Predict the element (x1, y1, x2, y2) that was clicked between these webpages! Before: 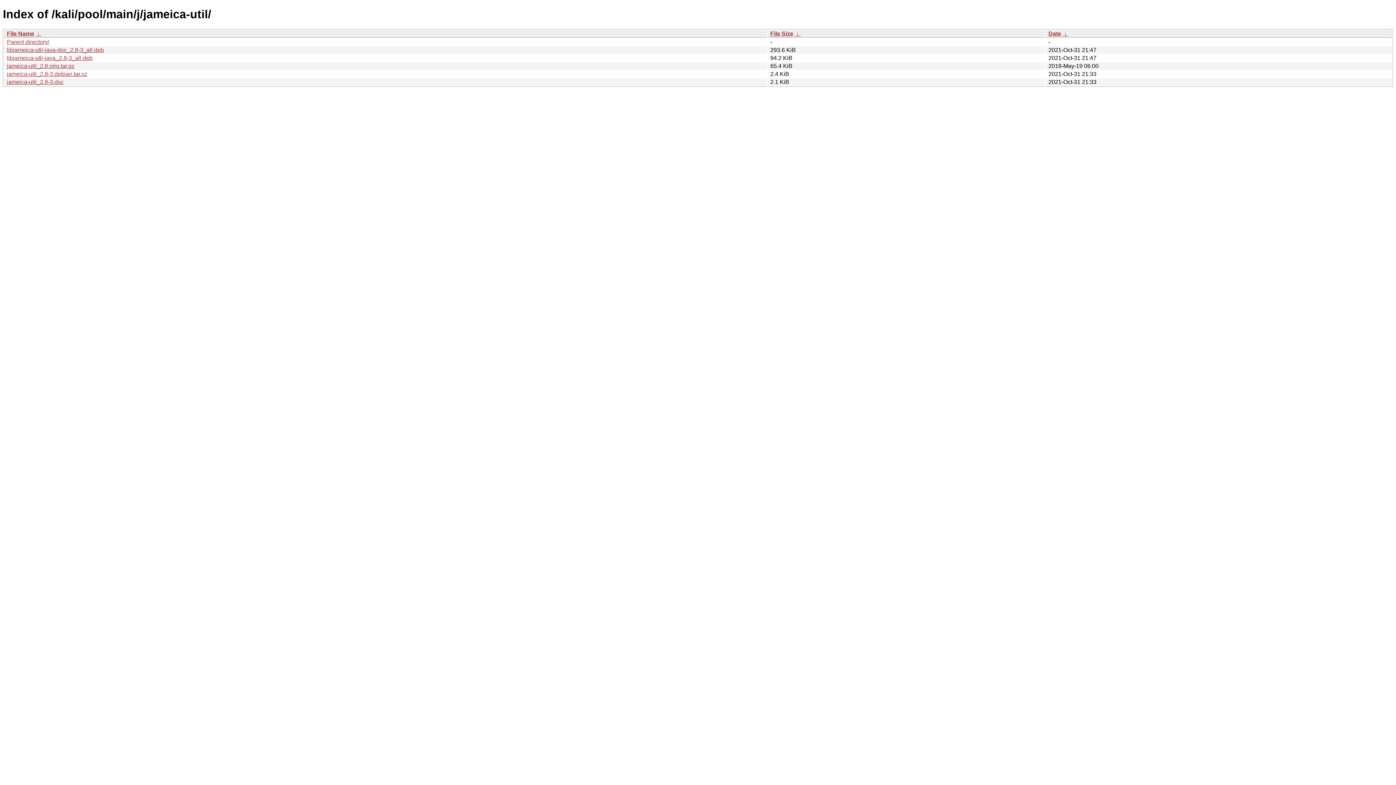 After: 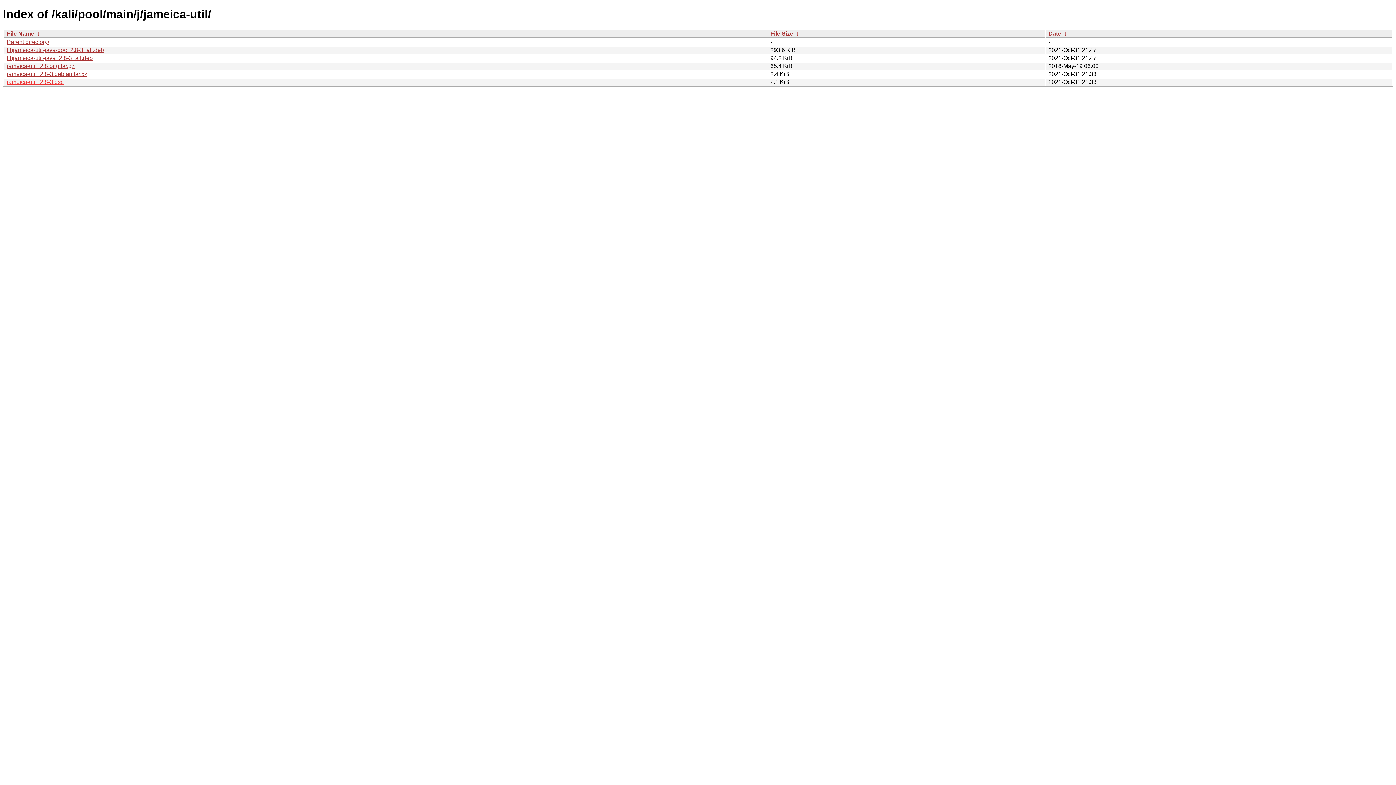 Action: label: jameica-util_2.8-3.dsc bbox: (6, 78, 63, 85)